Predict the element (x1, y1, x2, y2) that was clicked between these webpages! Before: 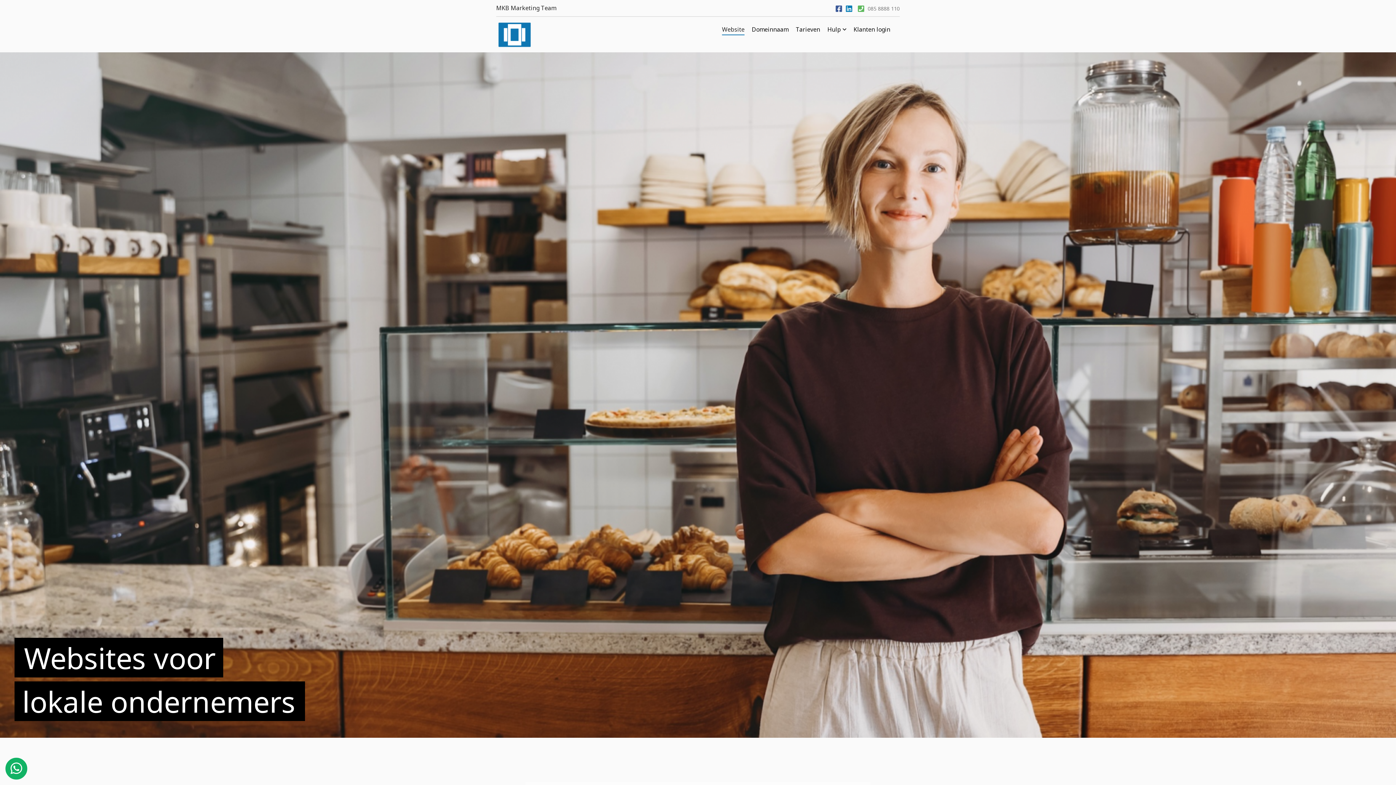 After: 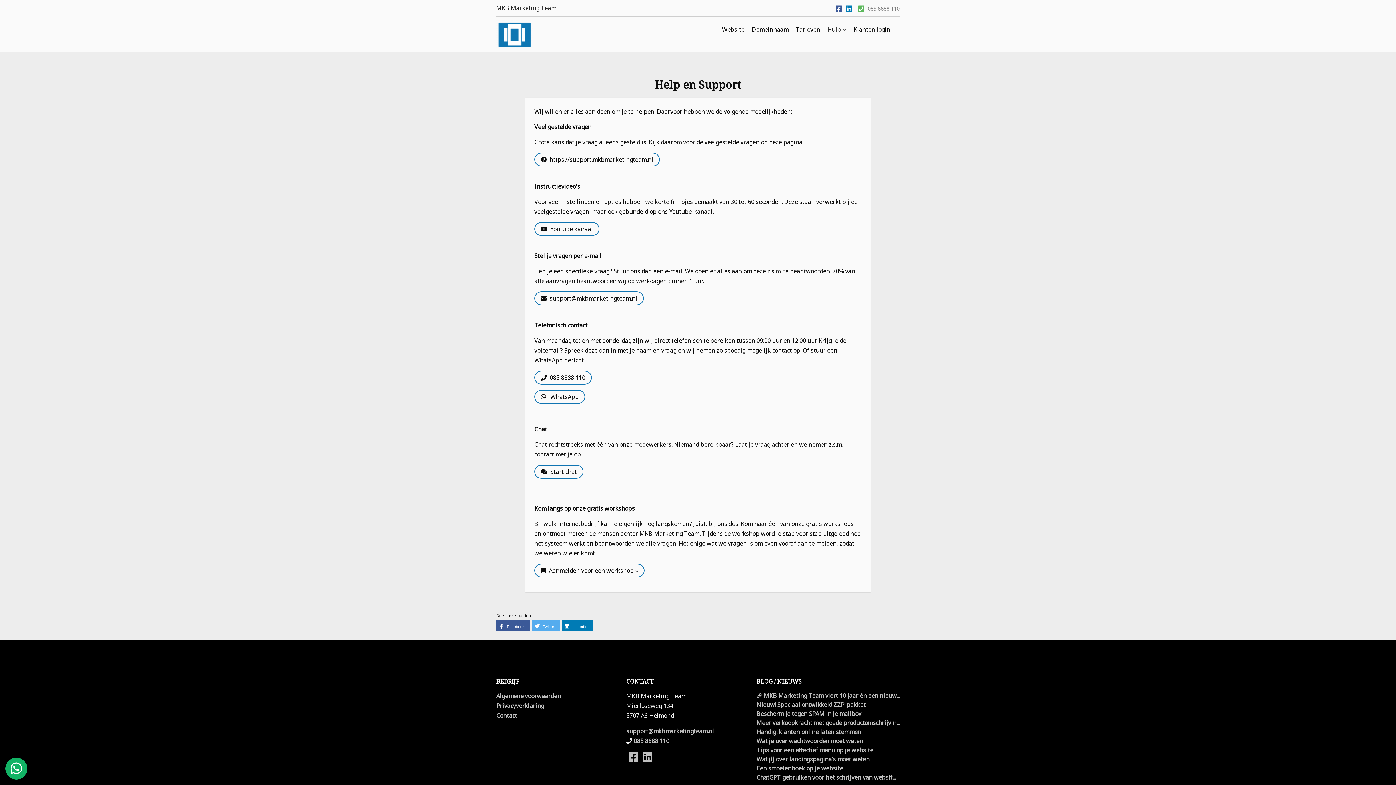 Action: label: Hulp bbox: (827, 25, 846, 33)